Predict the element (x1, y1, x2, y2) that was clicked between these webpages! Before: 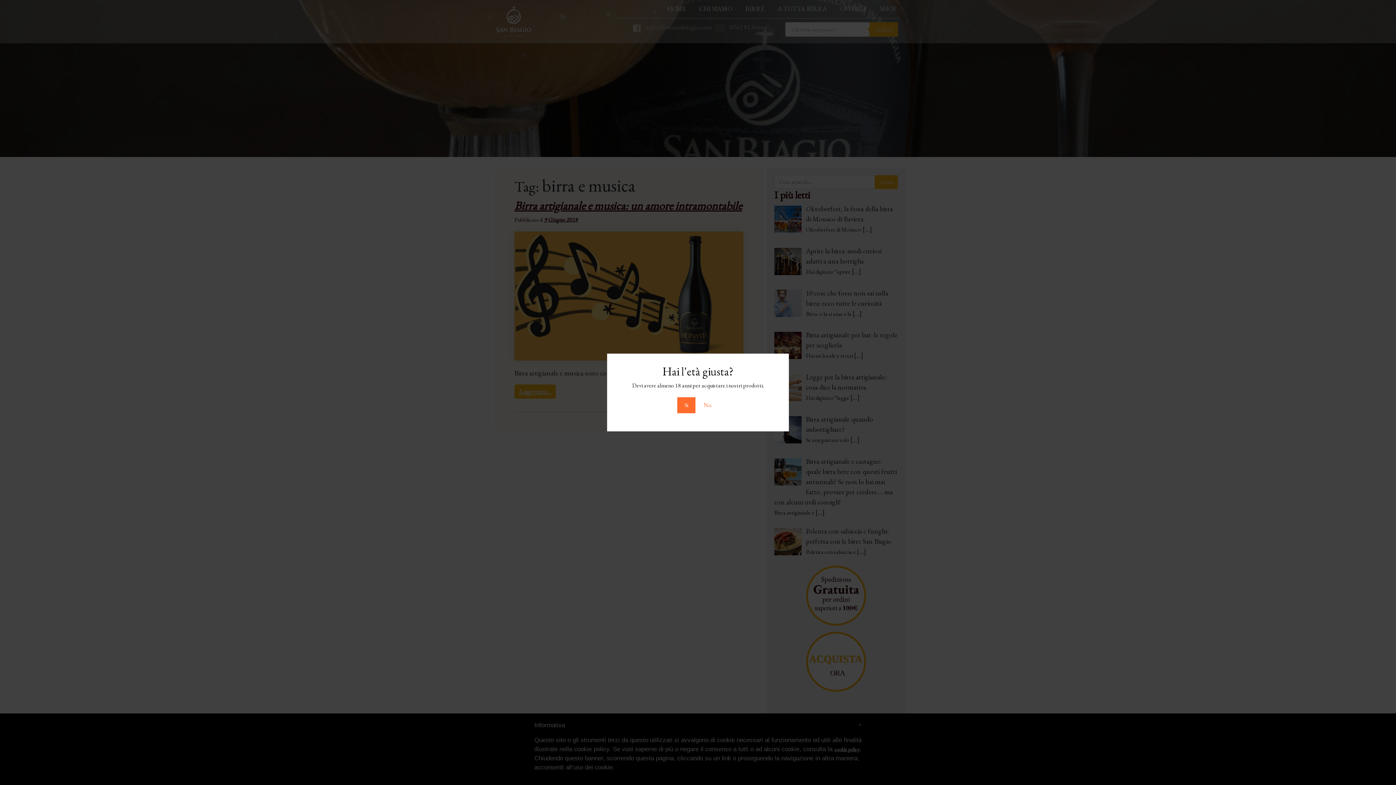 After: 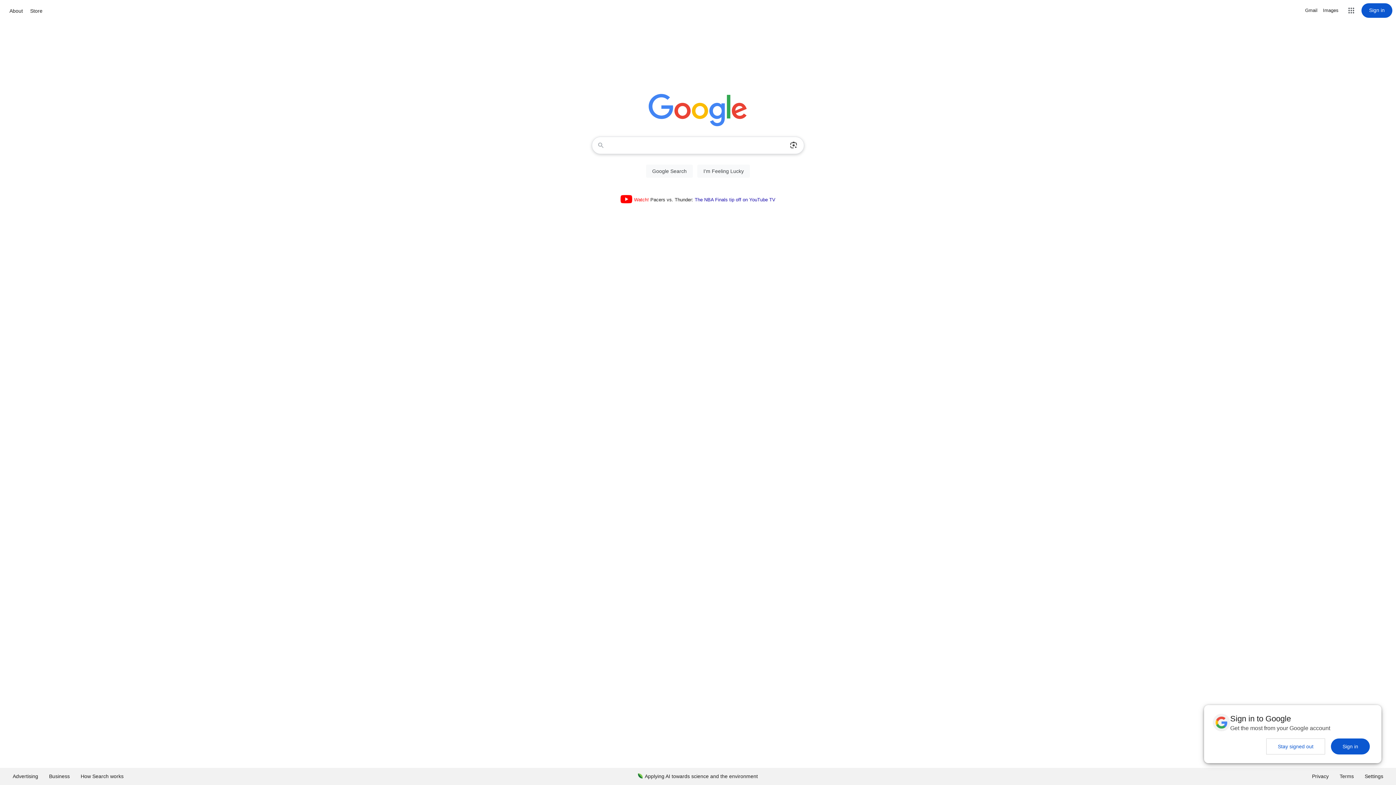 Action: label: No bbox: (696, 397, 718, 413)